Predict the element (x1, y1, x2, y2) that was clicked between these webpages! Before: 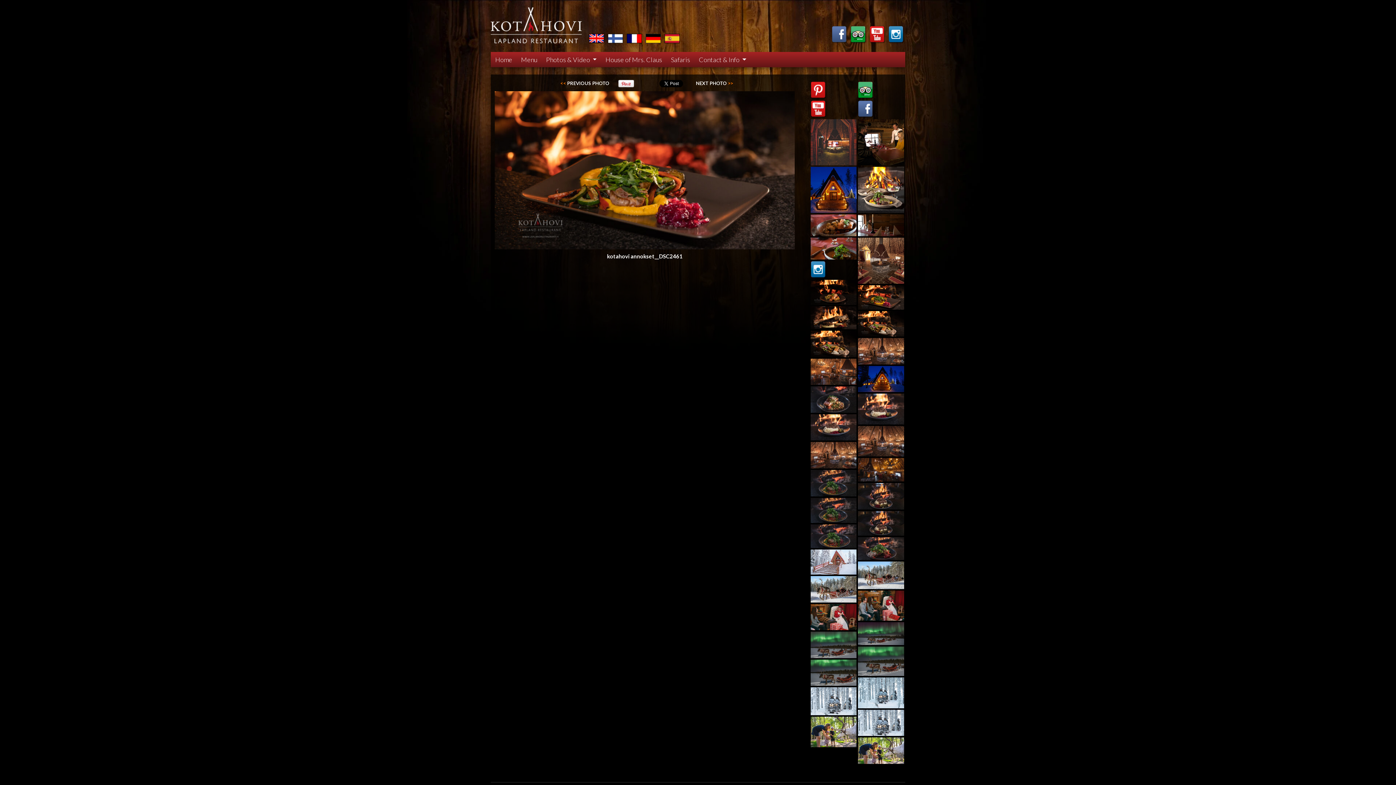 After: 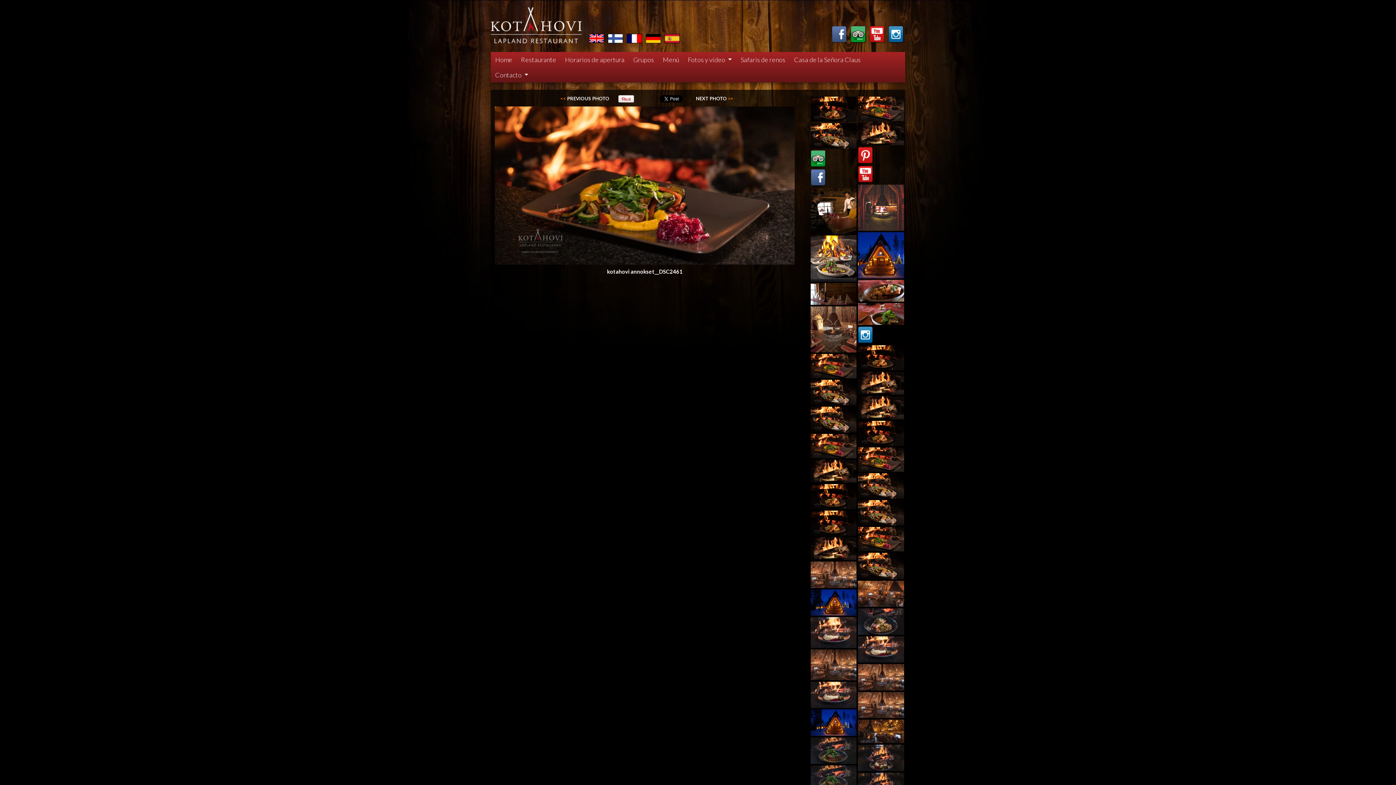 Action: bbox: (661, 33, 680, 41)